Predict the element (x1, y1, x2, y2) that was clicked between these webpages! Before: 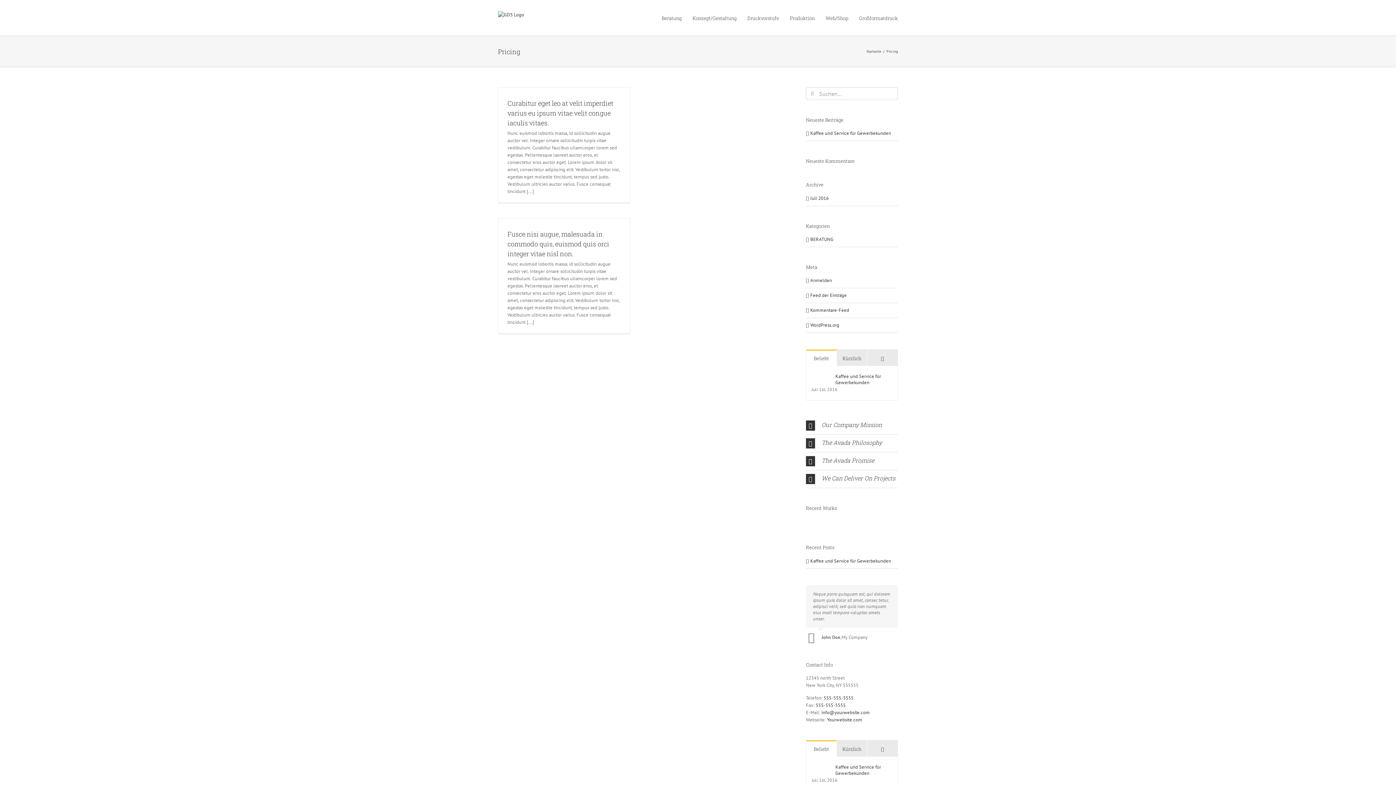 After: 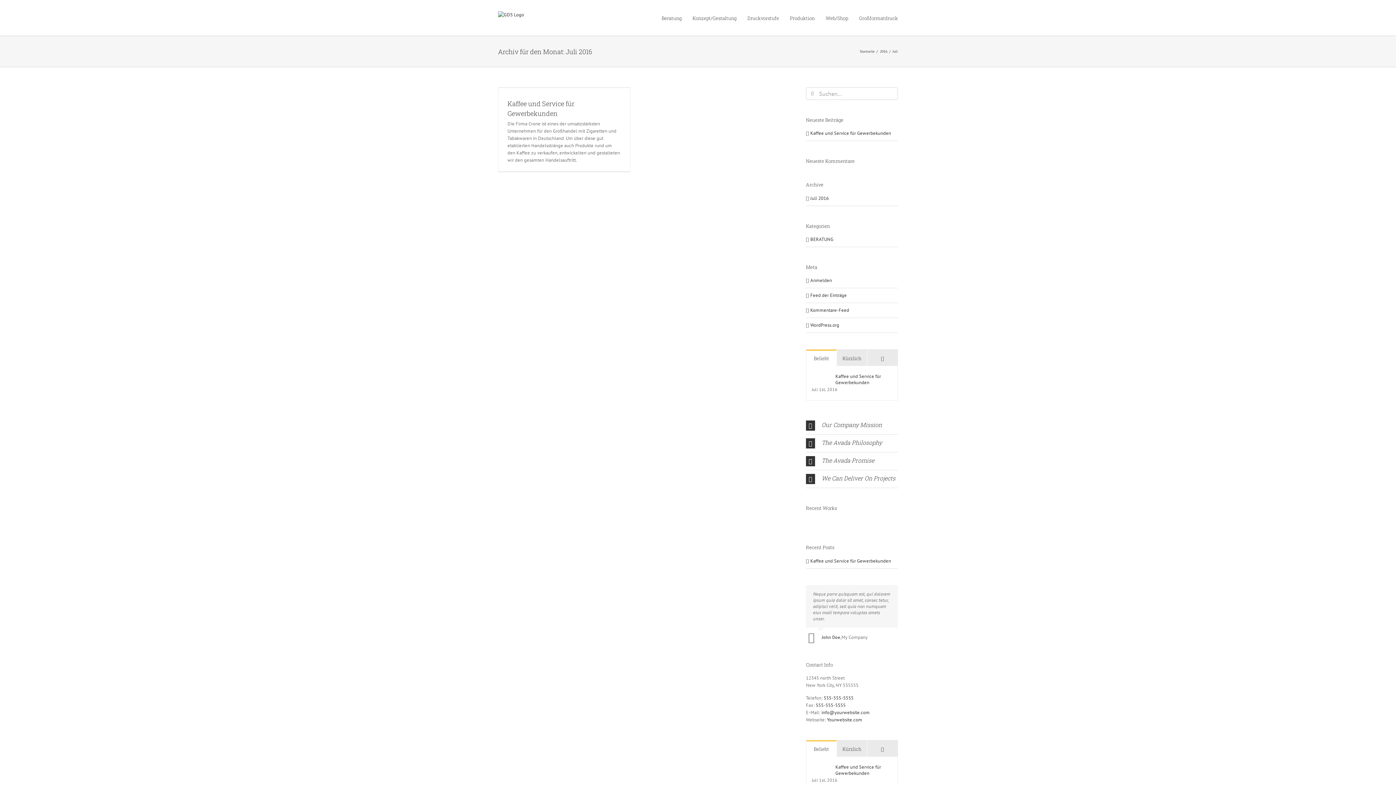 Action: bbox: (810, 195, 829, 201) label: Juli 2016